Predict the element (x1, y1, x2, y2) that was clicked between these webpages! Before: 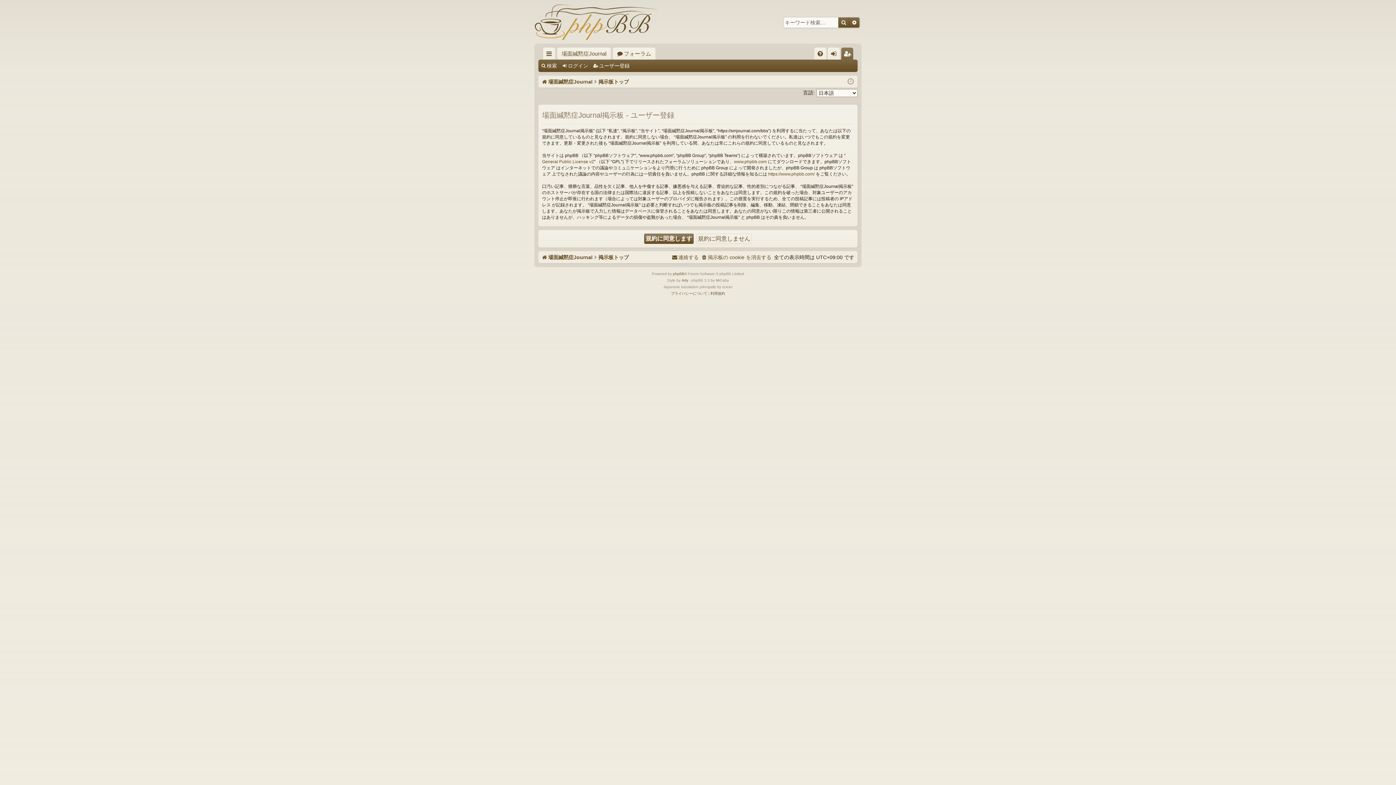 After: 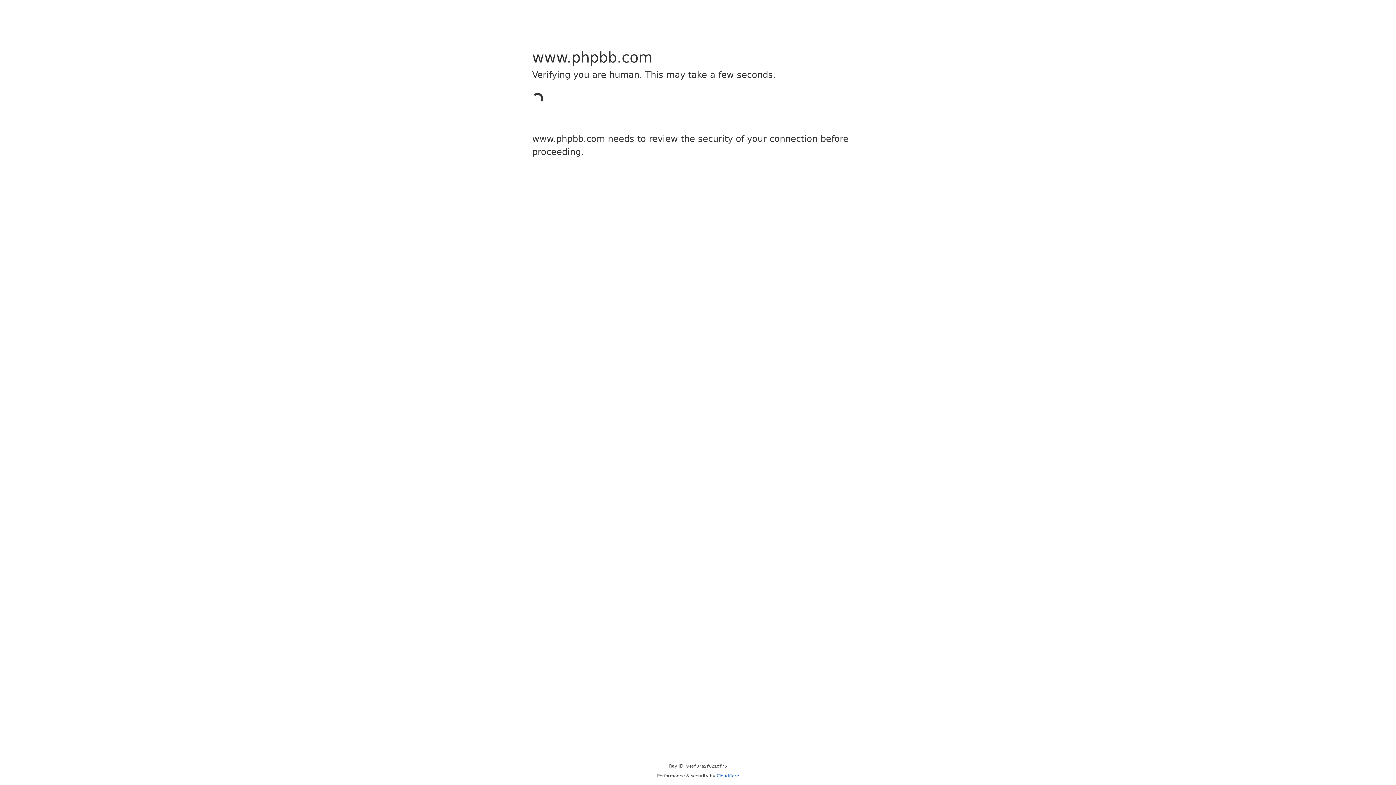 Action: bbox: (673, 270, 684, 277) label: phpBB